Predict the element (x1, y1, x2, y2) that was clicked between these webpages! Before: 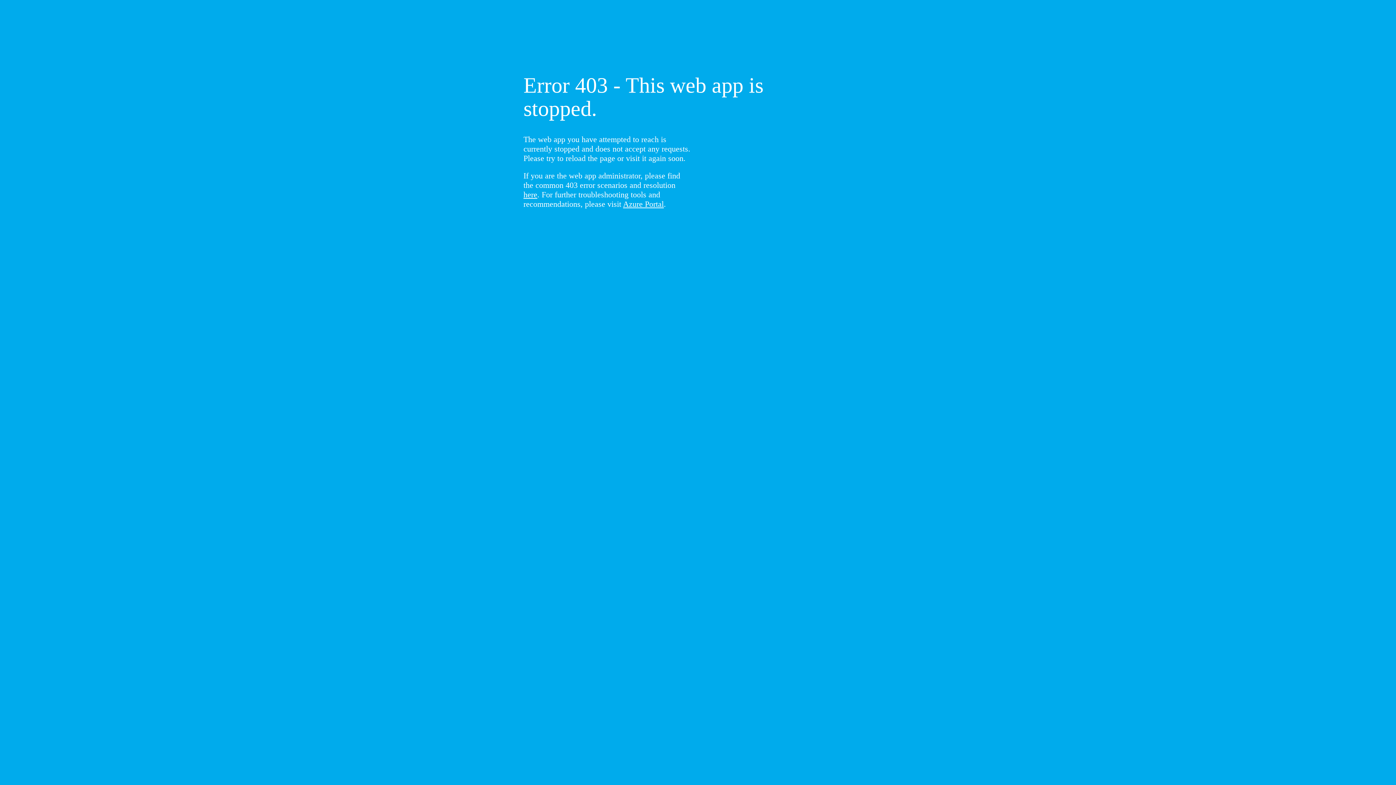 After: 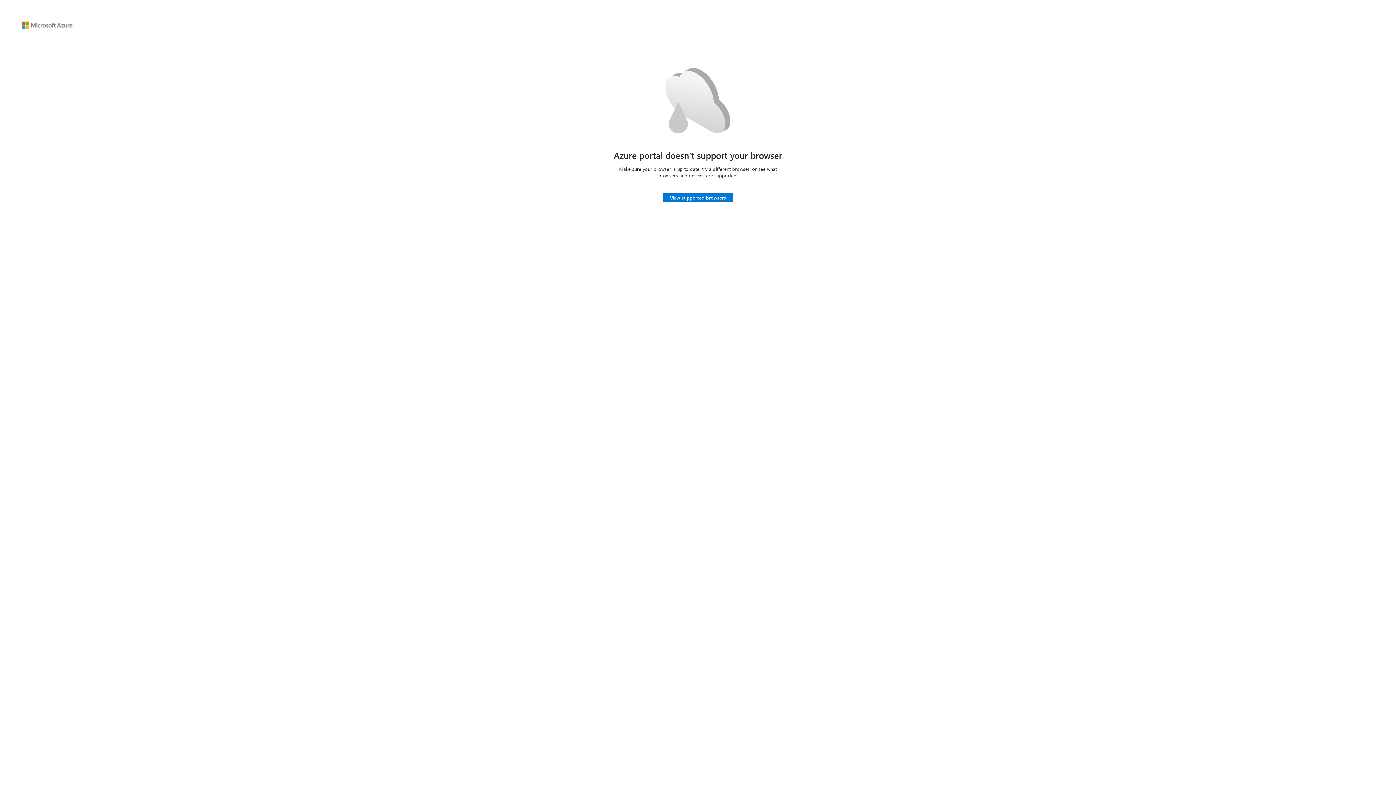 Action: bbox: (623, 199, 664, 208) label: Azure Portal